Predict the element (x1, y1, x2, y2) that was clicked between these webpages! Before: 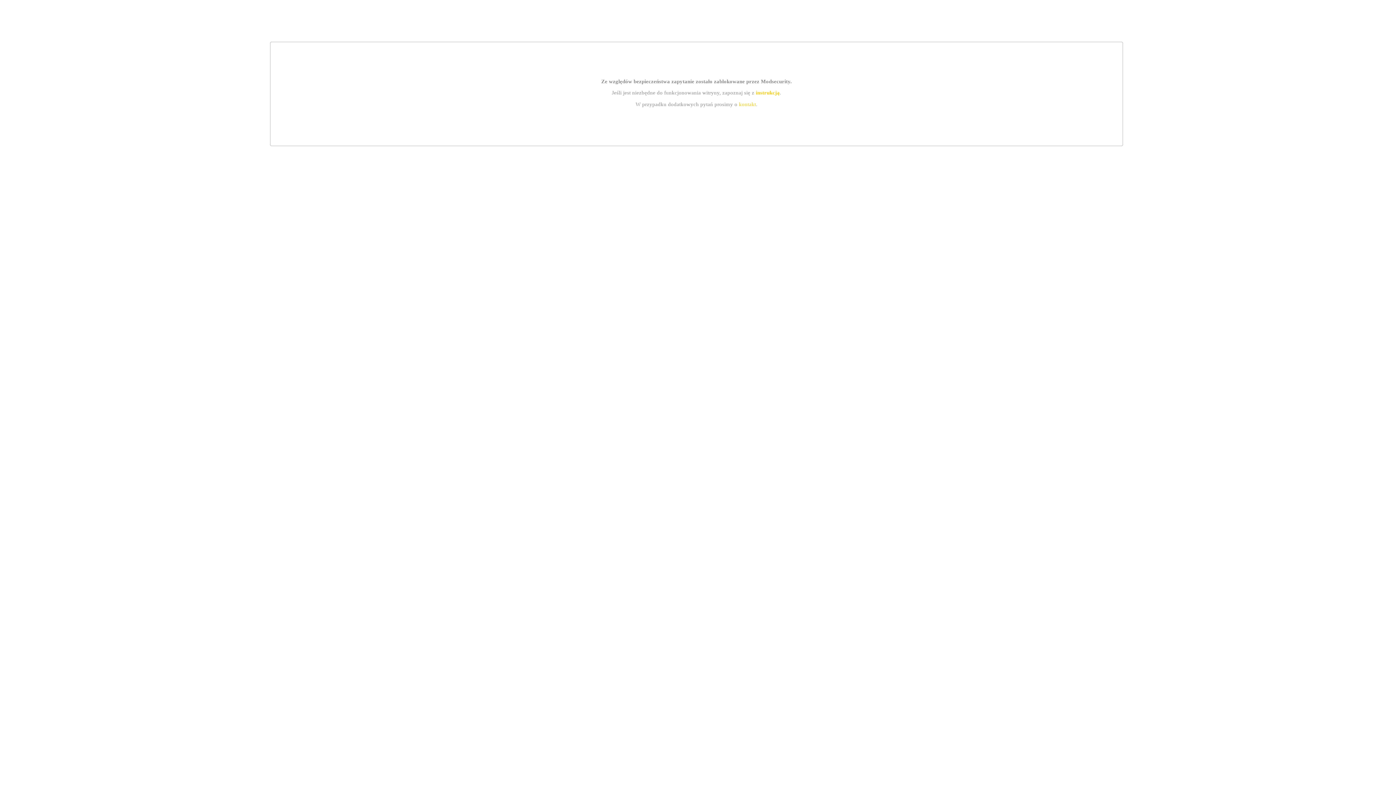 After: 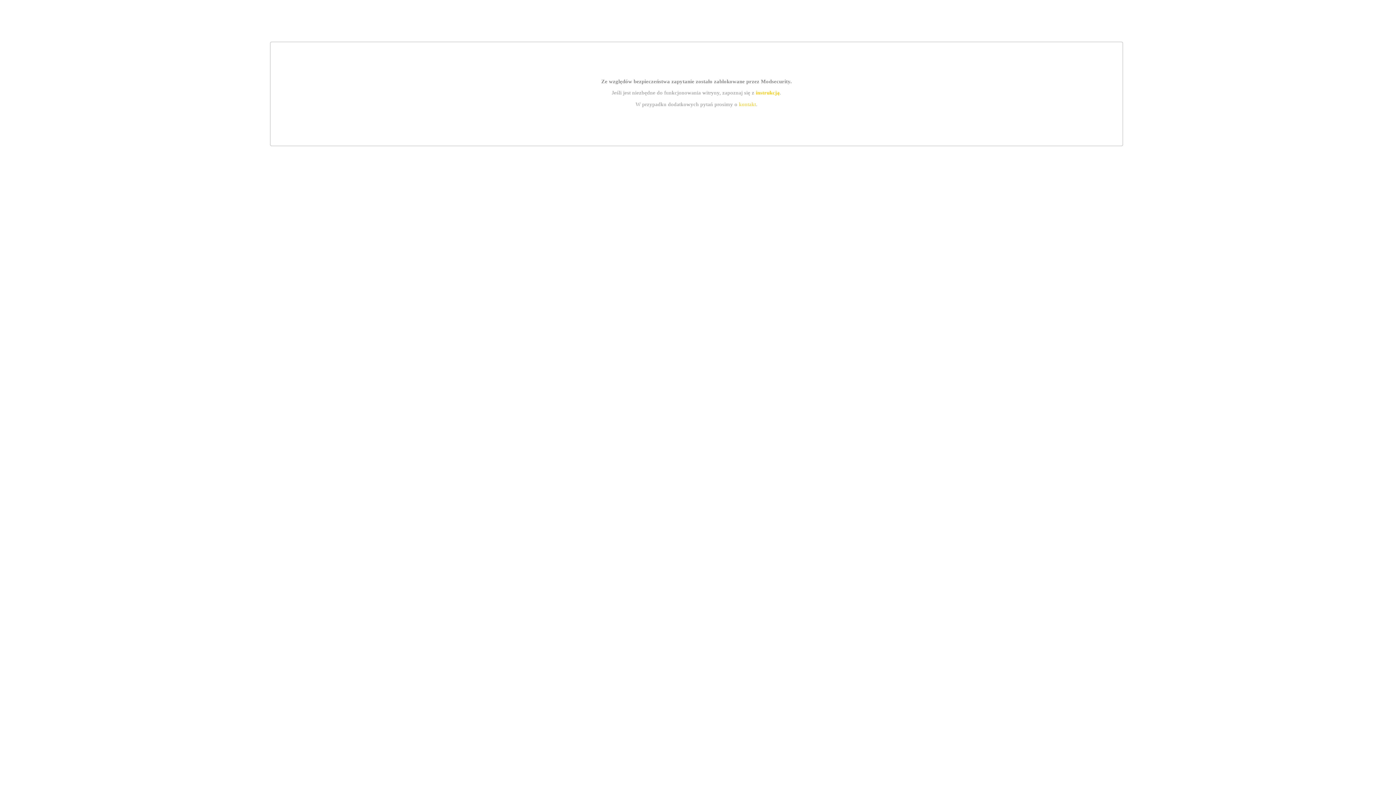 Action: bbox: (739, 101, 756, 107) label: kontakt